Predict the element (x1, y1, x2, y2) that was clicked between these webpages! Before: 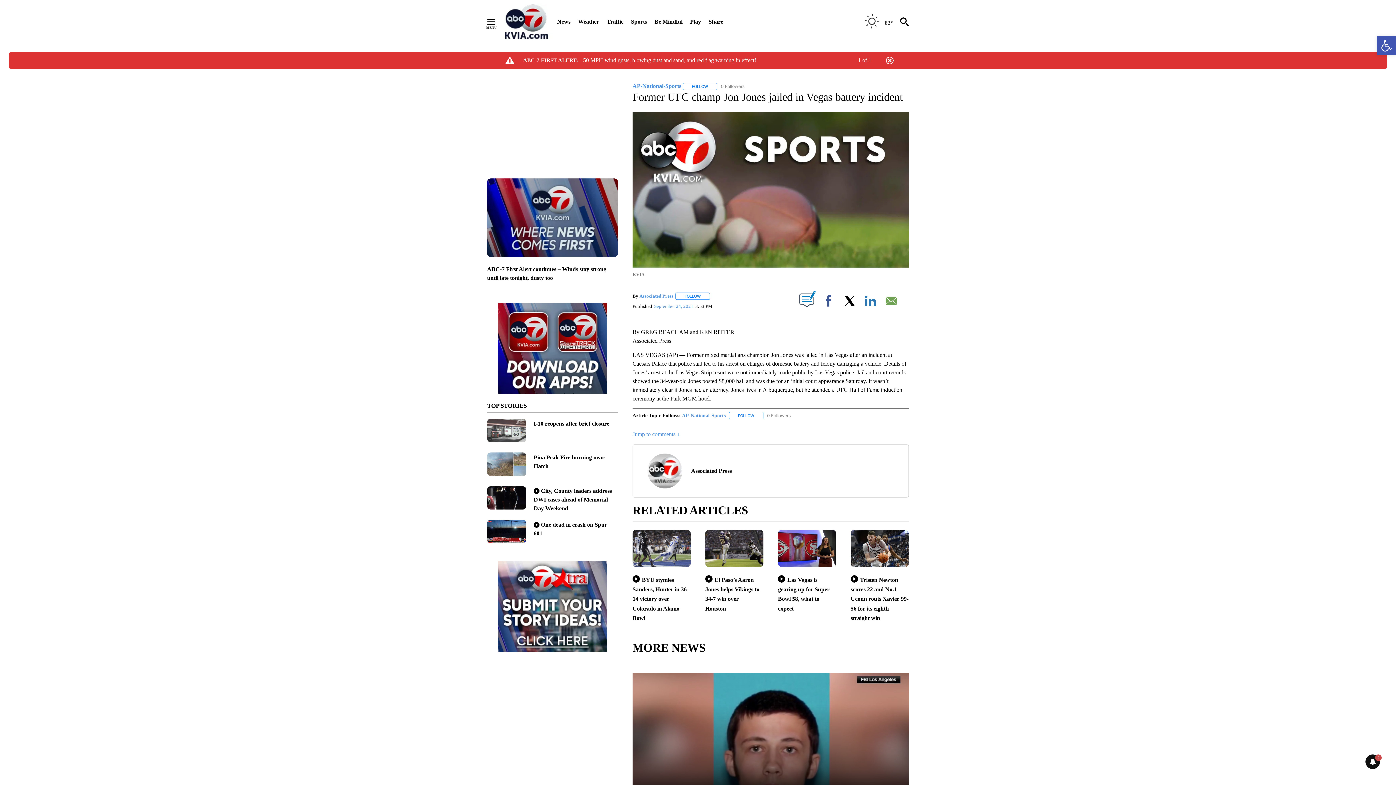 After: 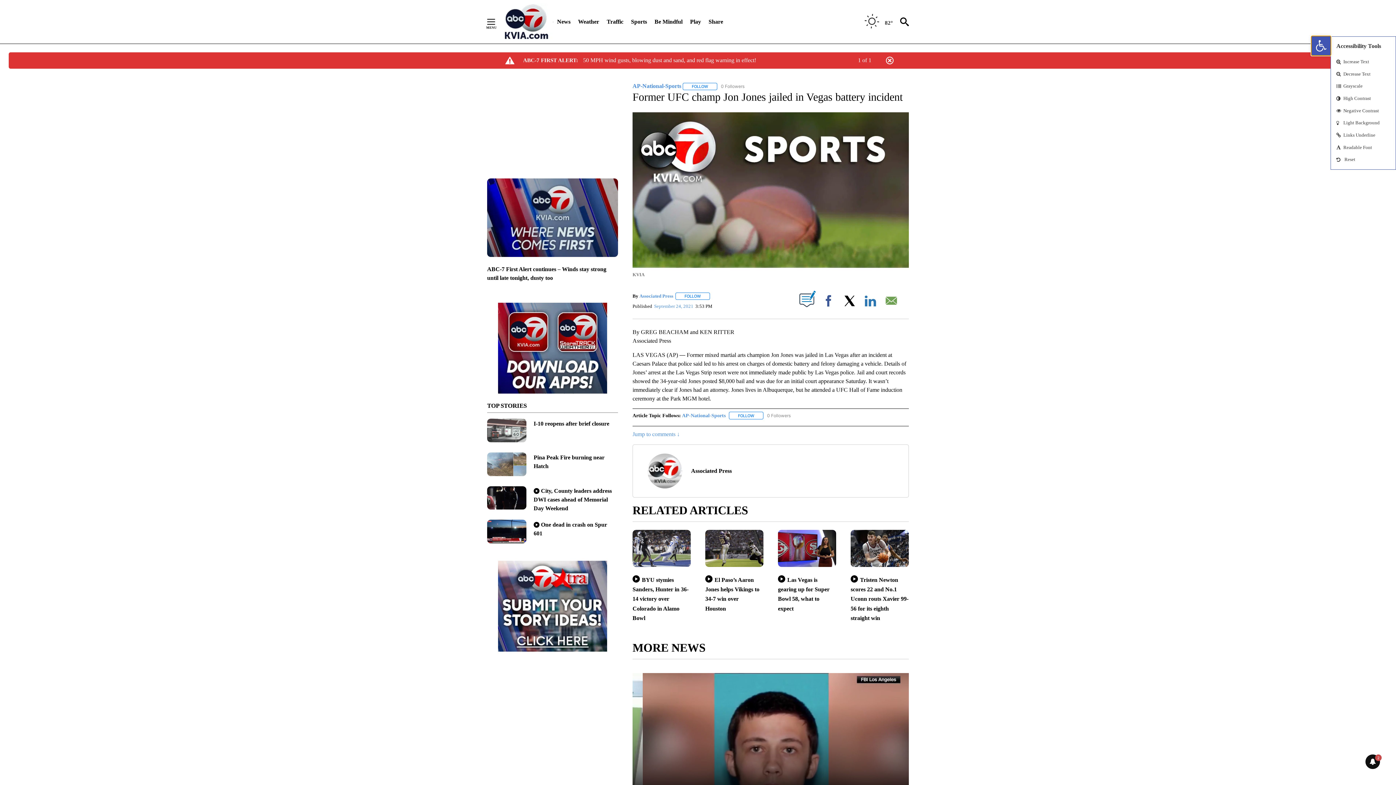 Action: label: Open toolbar bbox: (1377, 36, 1396, 55)